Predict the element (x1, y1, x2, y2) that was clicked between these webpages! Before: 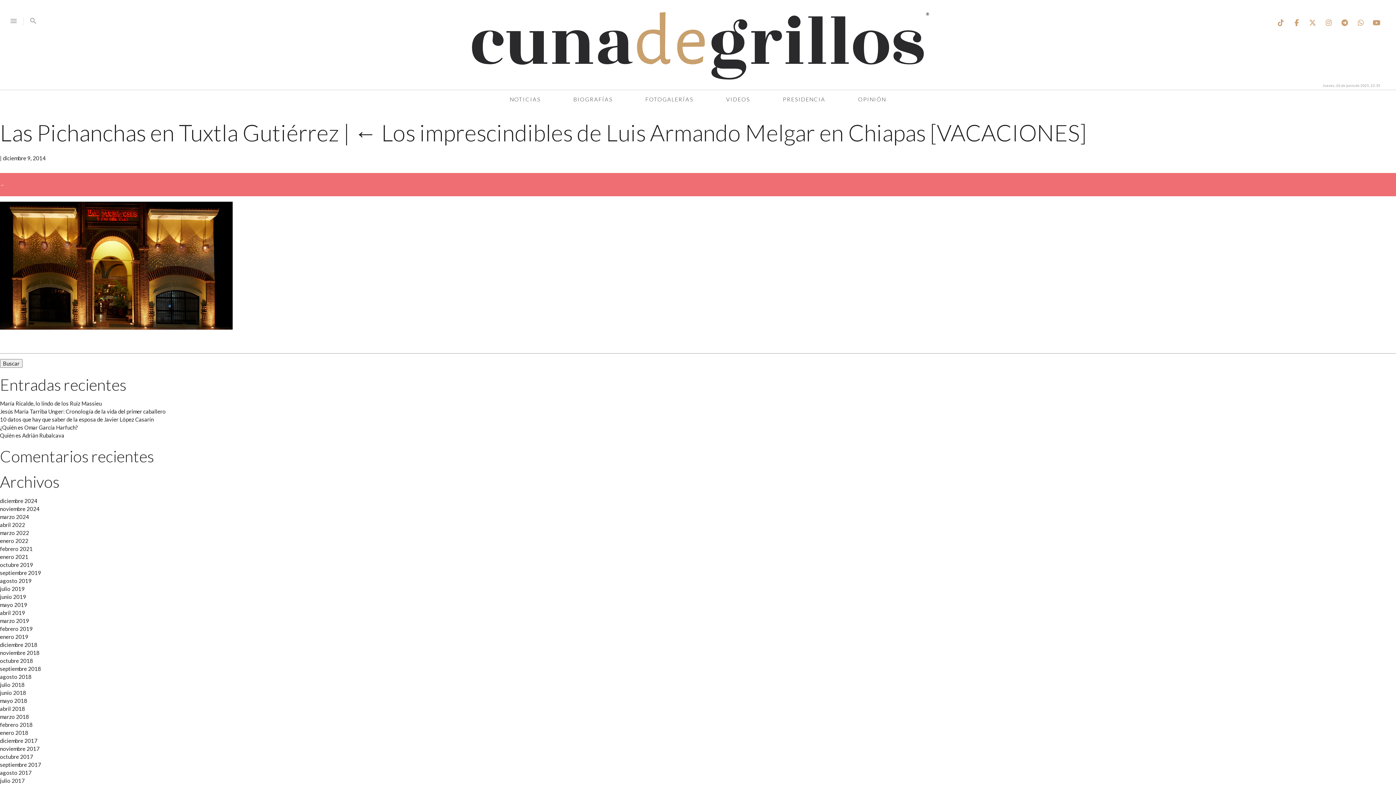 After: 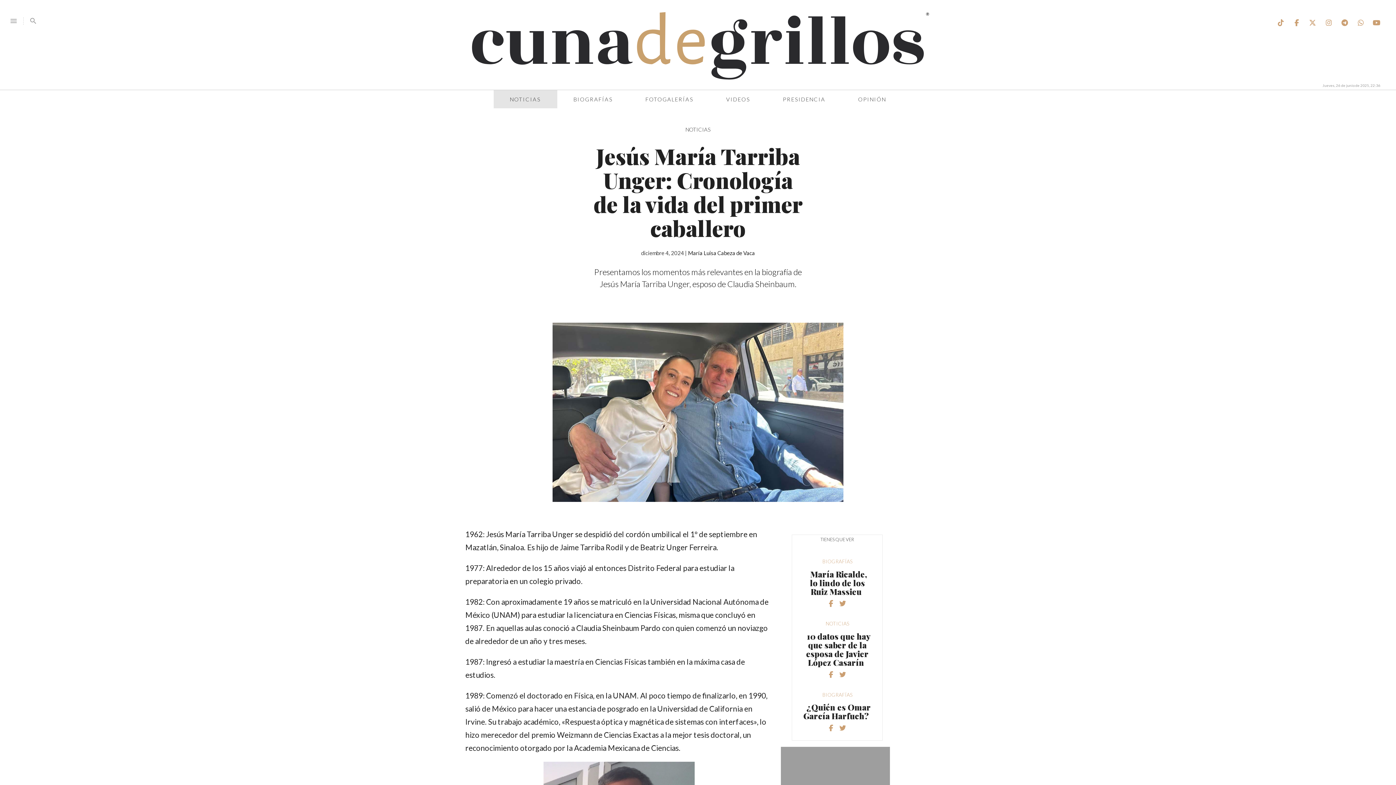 Action: bbox: (0, 408, 165, 415) label: Jesús María Tarriba Unger: Cronología de la vida del primer caballero